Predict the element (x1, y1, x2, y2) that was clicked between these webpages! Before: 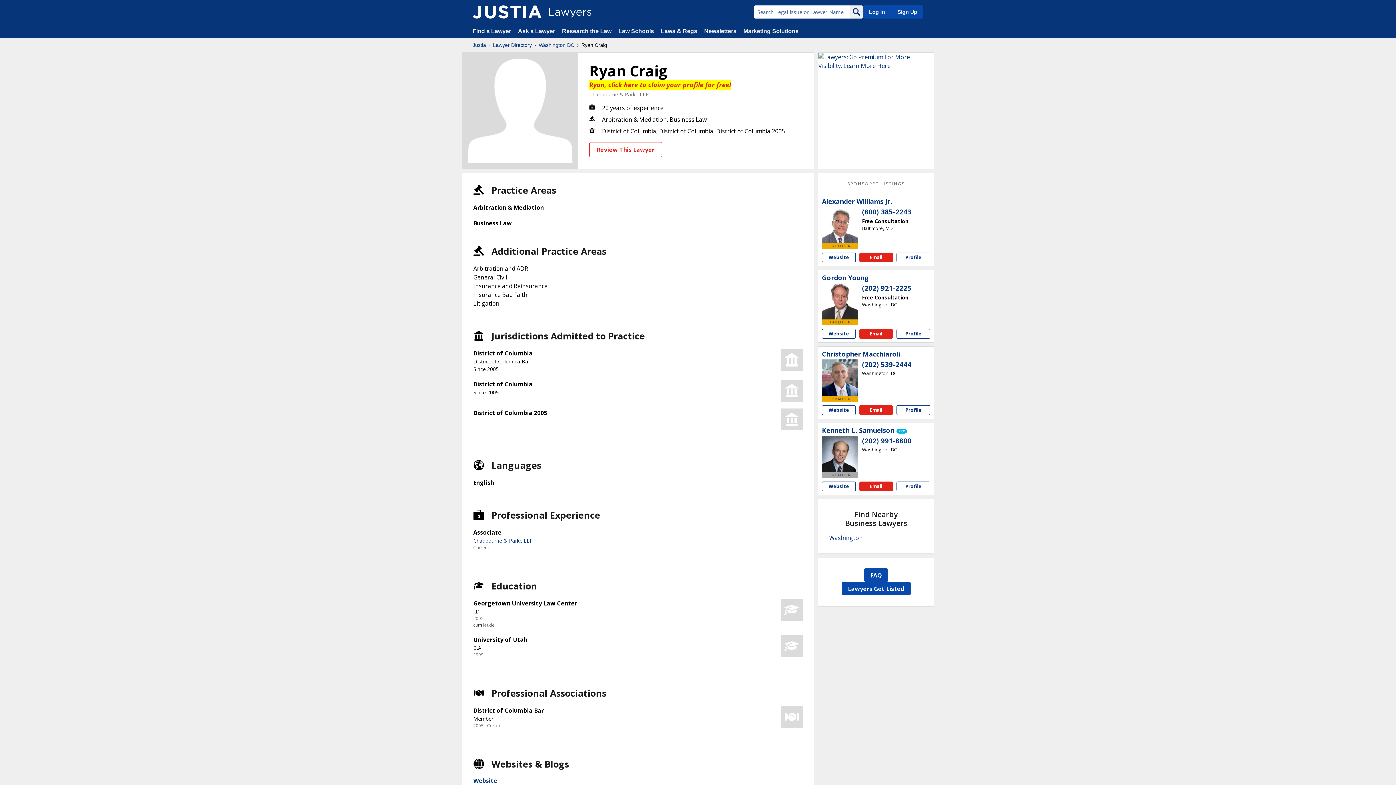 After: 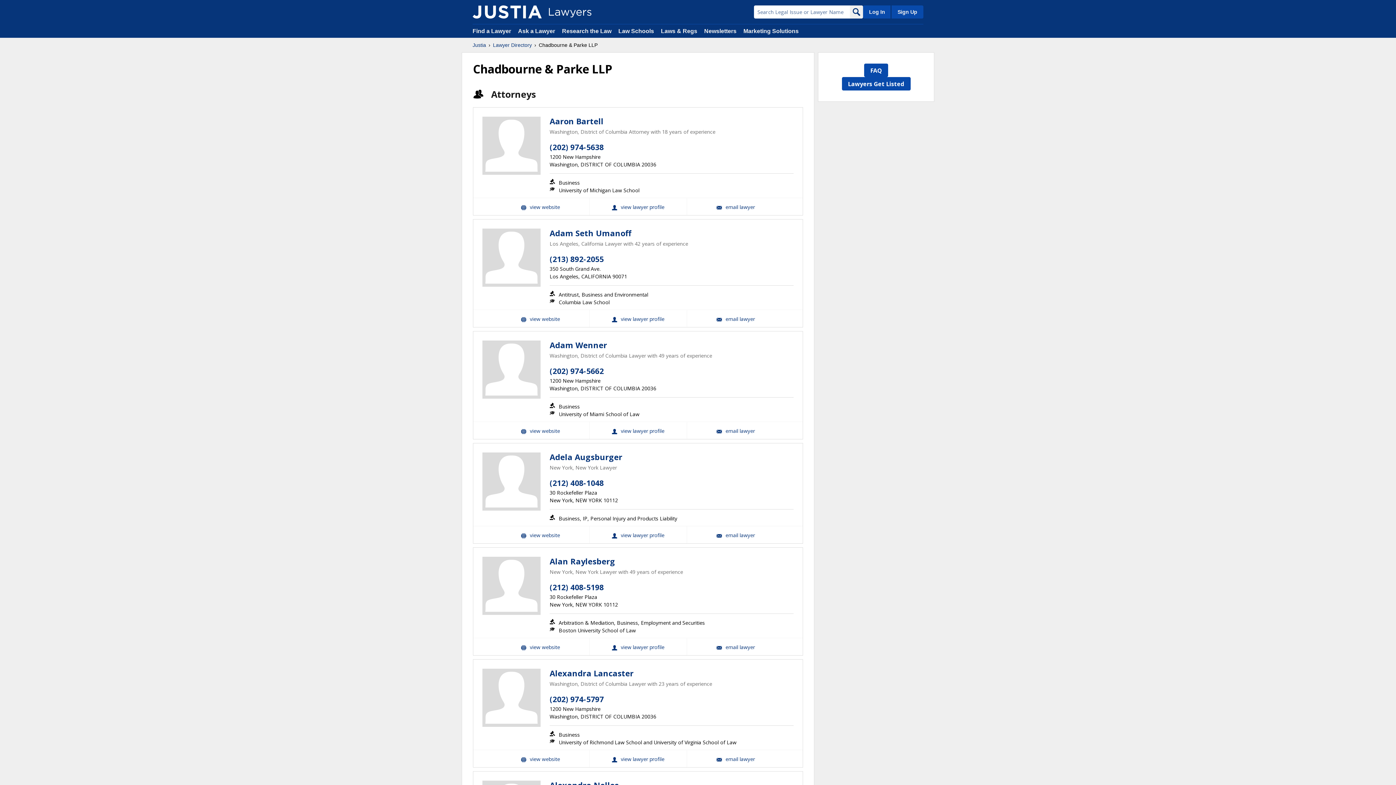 Action: label: Chadbourne & Parke LLP bbox: (473, 537, 533, 544)